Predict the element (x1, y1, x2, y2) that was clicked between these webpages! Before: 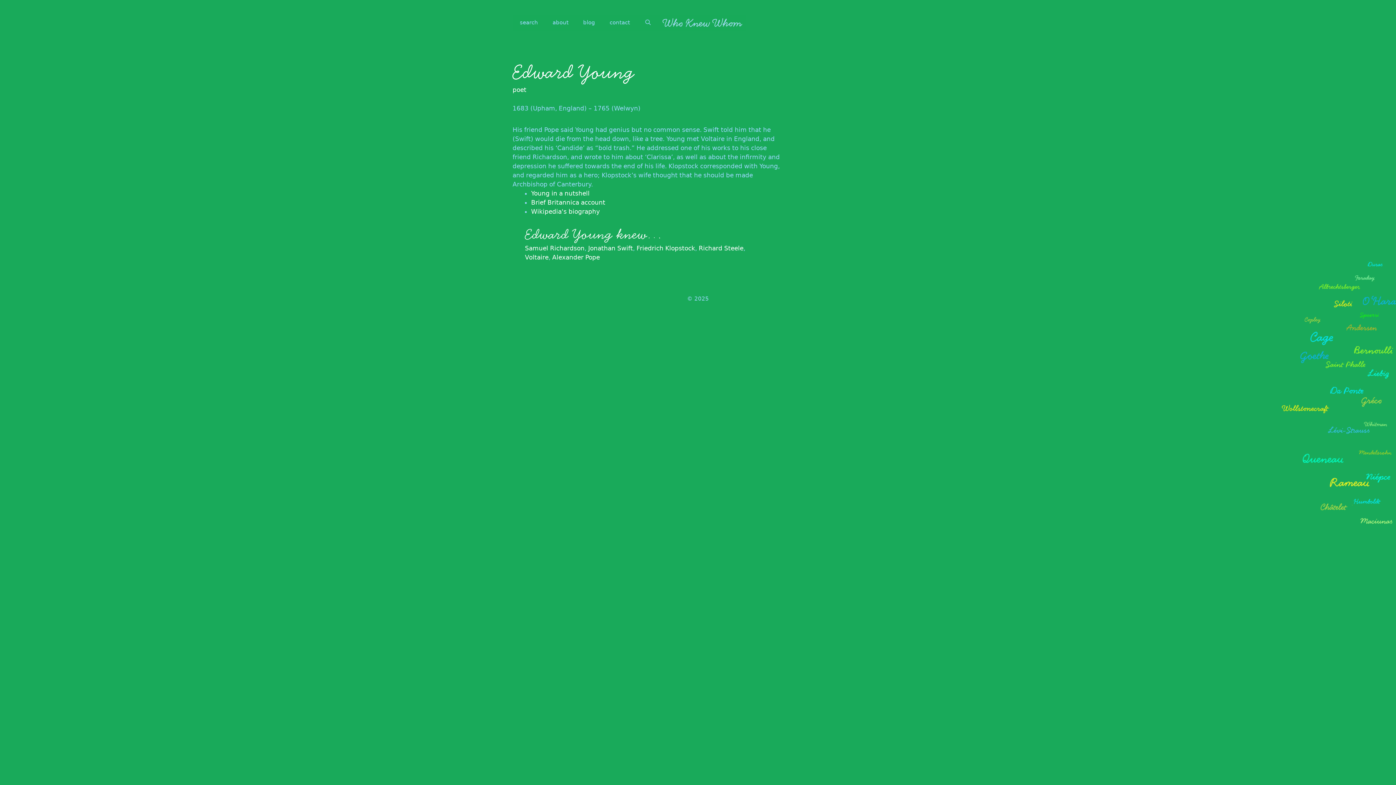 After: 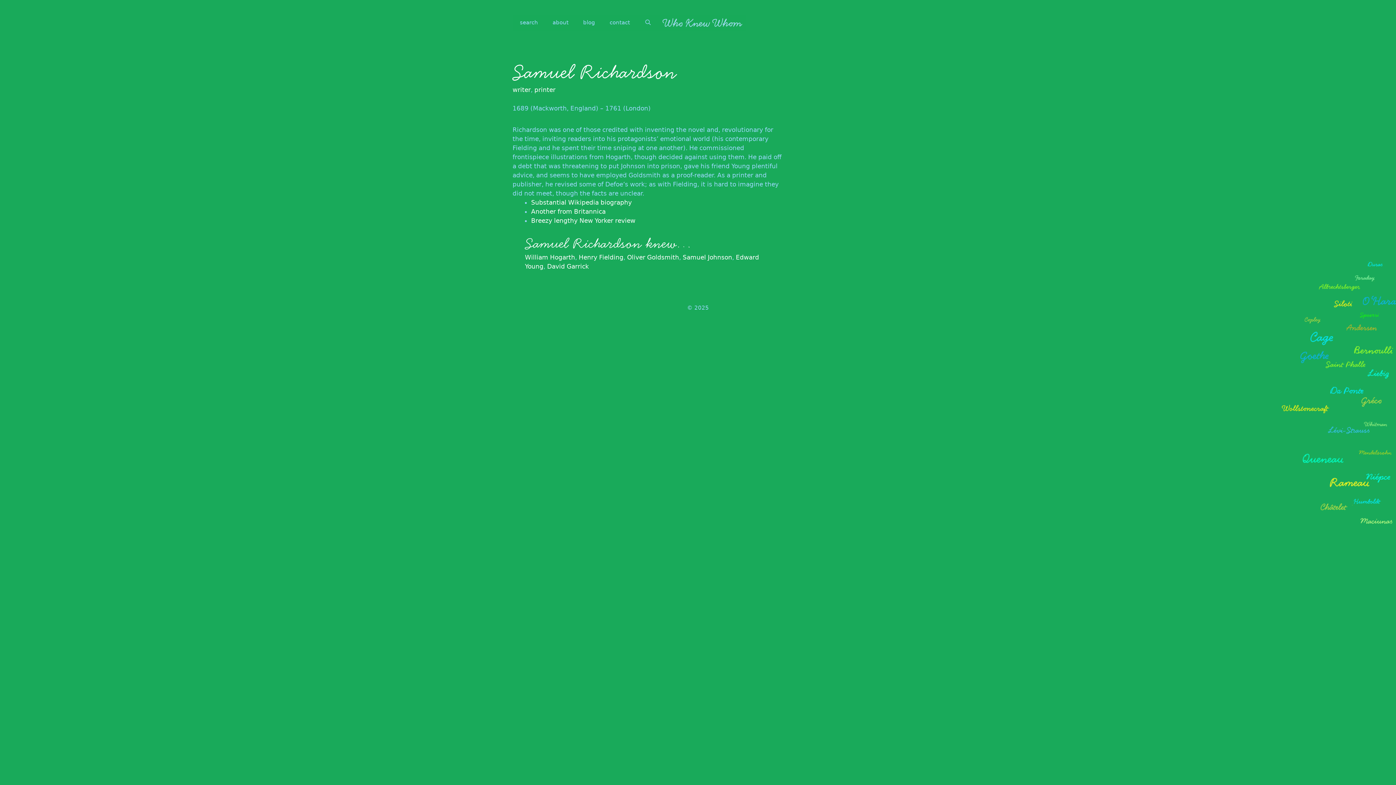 Action: bbox: (525, 244, 584, 252) label: Samuel Richardson